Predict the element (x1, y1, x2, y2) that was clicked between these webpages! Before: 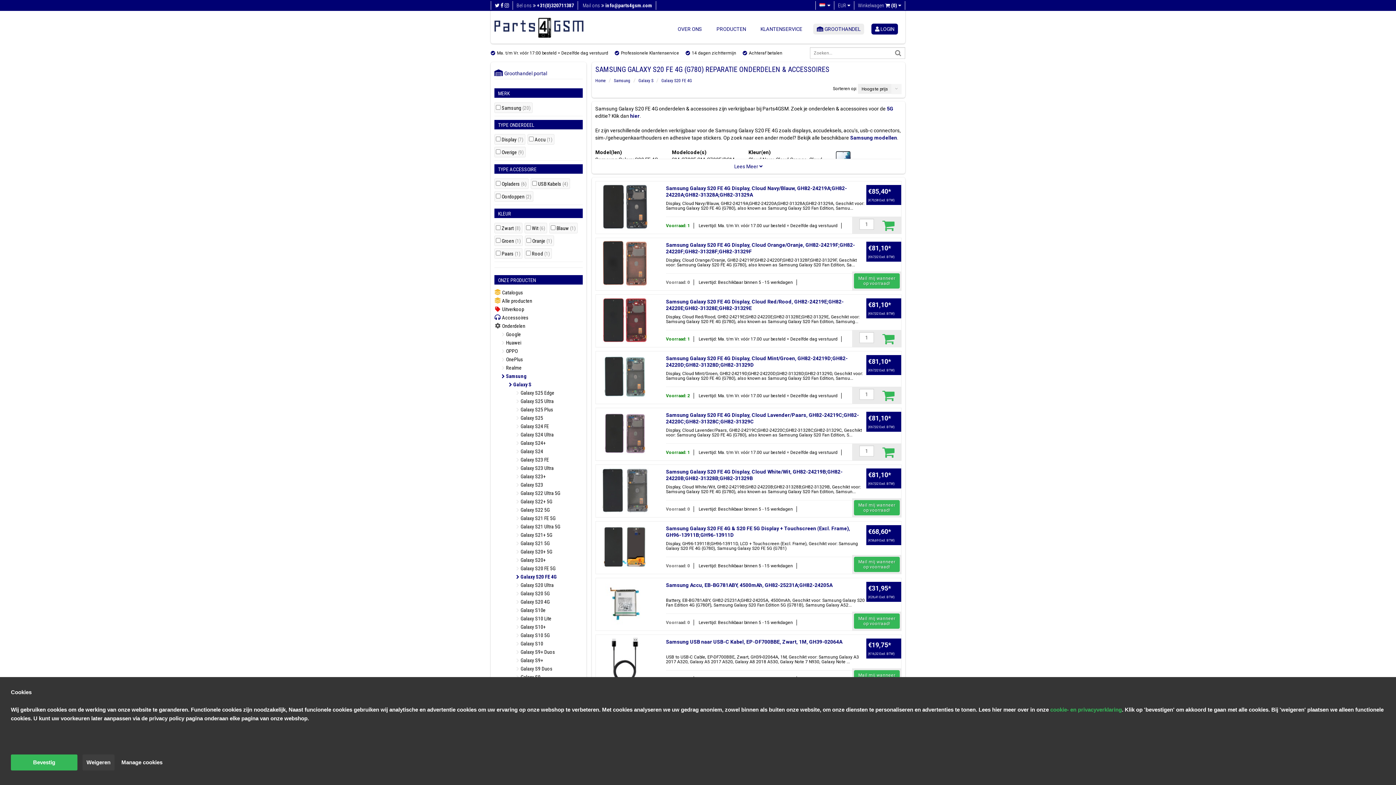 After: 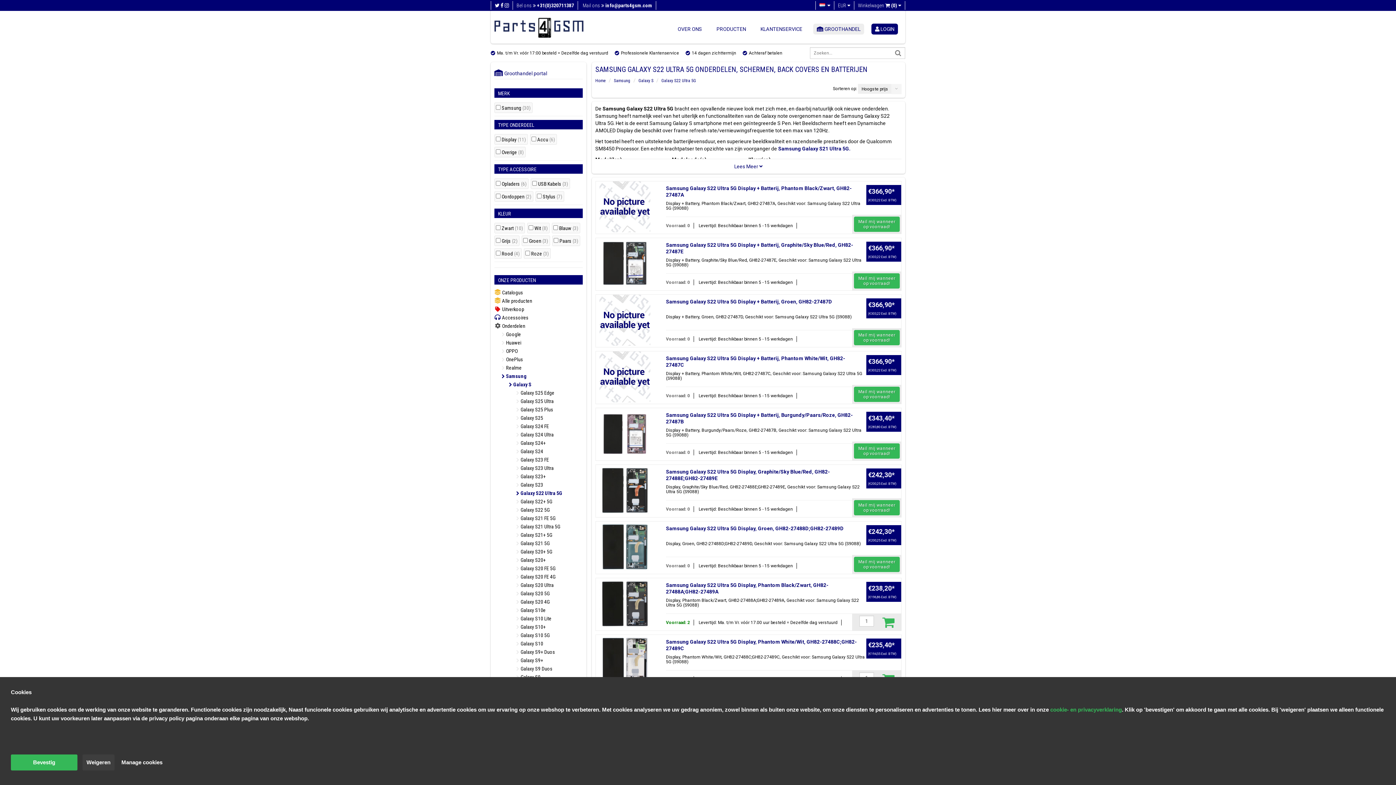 Action: bbox: (516, 489, 582, 497) label:  Galaxy S22 Ultra 5G